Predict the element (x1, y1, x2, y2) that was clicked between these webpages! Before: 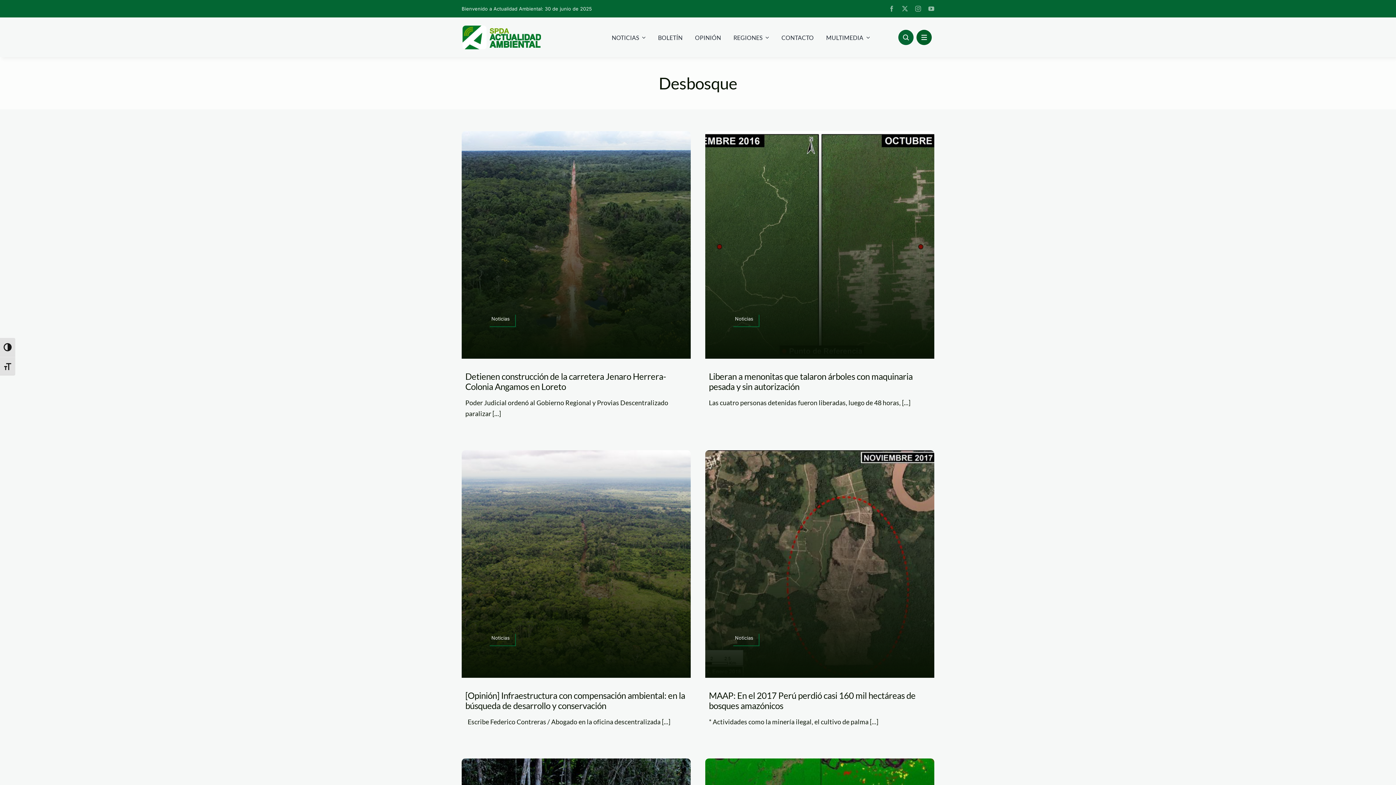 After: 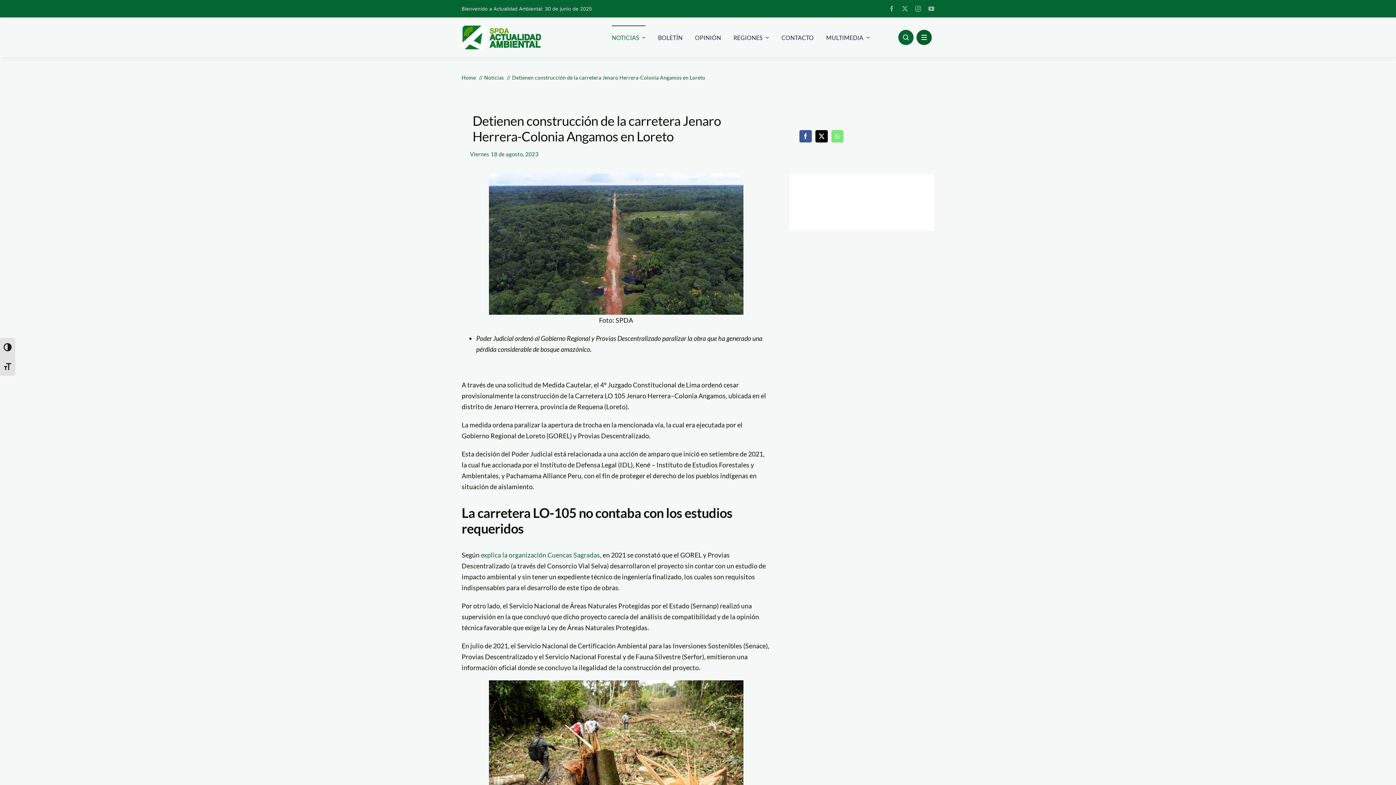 Action: label: Detienen construcción de la carretera Jenaro Herrera-Colonia Angamos en Loreto bbox: (465, 371, 666, 391)